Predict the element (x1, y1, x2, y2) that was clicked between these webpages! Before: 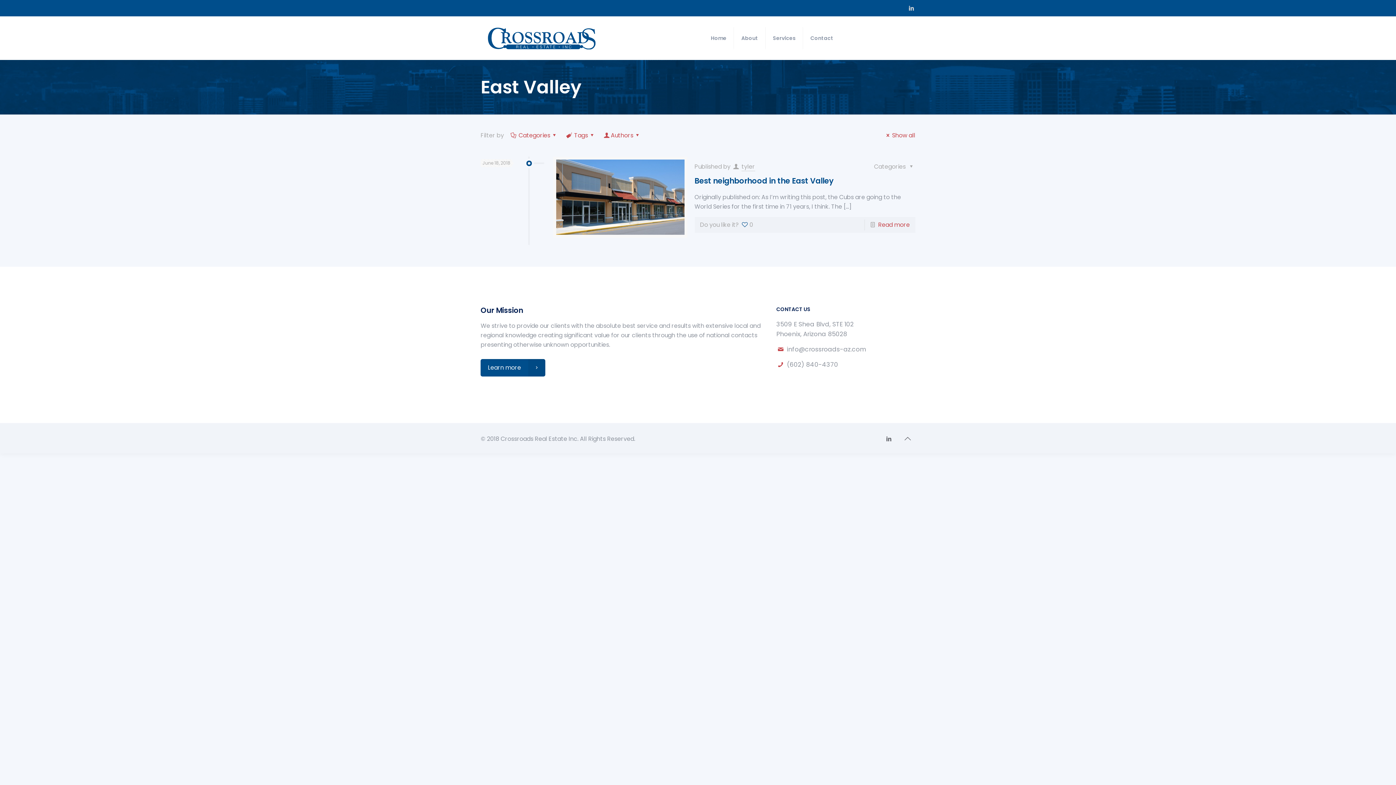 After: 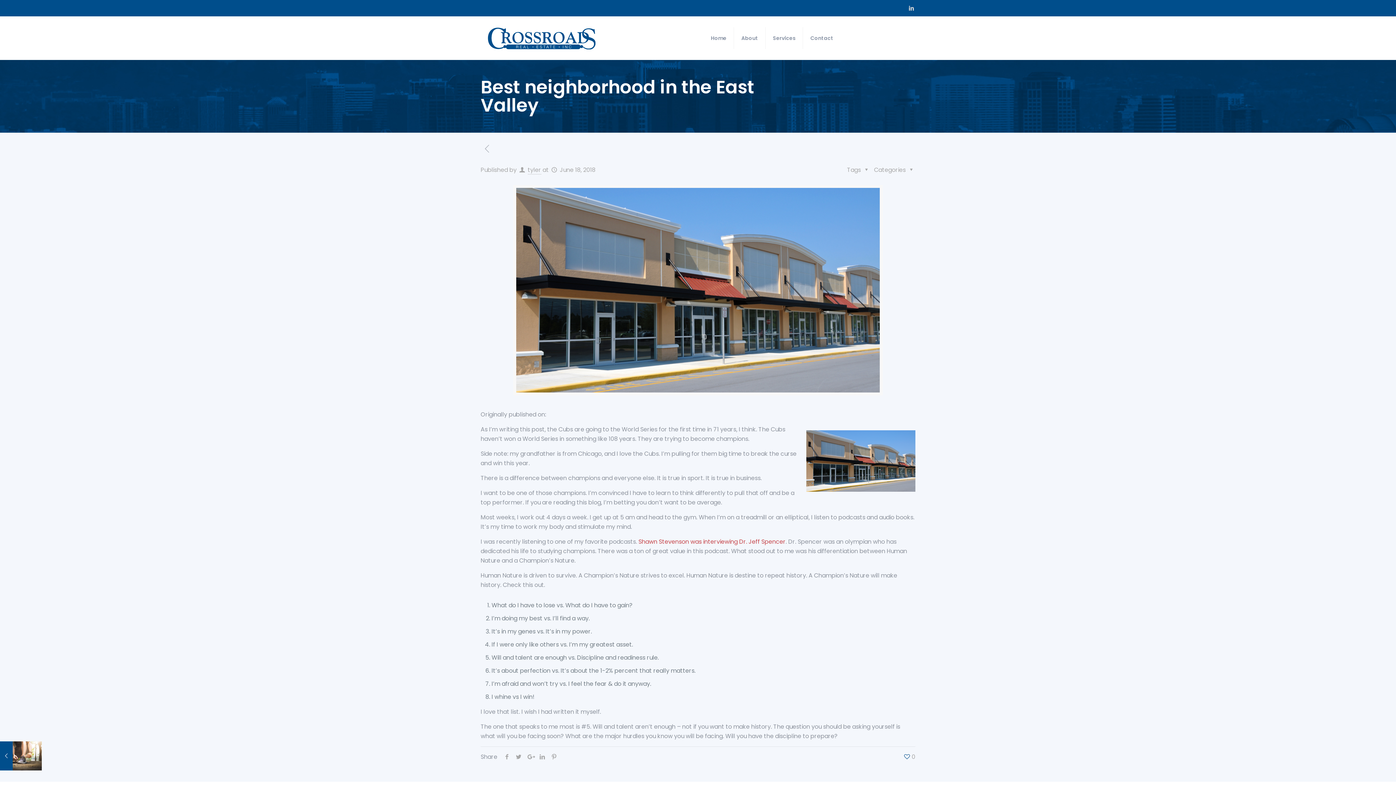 Action: label: Best neighborhood in the East Valley bbox: (694, 175, 834, 186)